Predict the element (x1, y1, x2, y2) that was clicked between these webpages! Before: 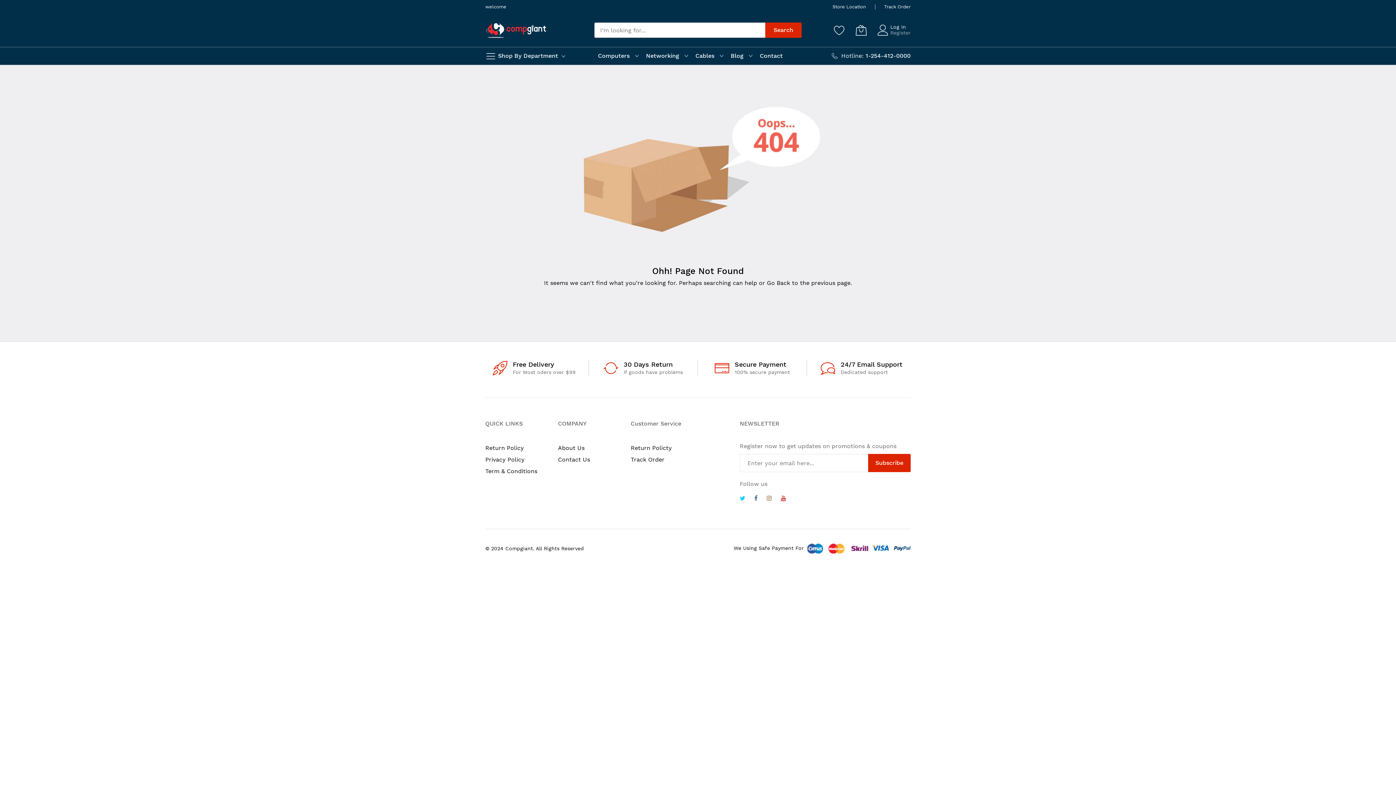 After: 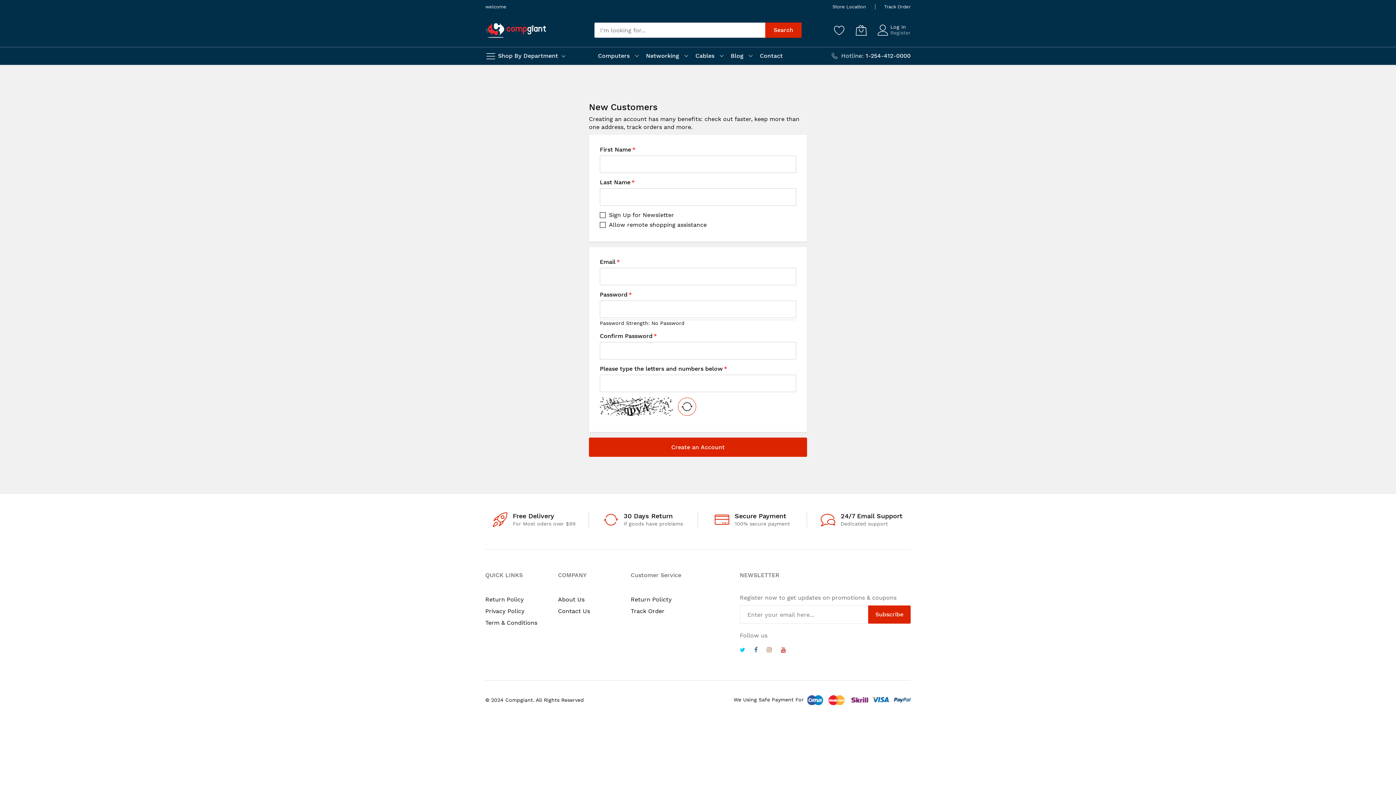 Action: label: Register bbox: (890, 29, 910, 35)